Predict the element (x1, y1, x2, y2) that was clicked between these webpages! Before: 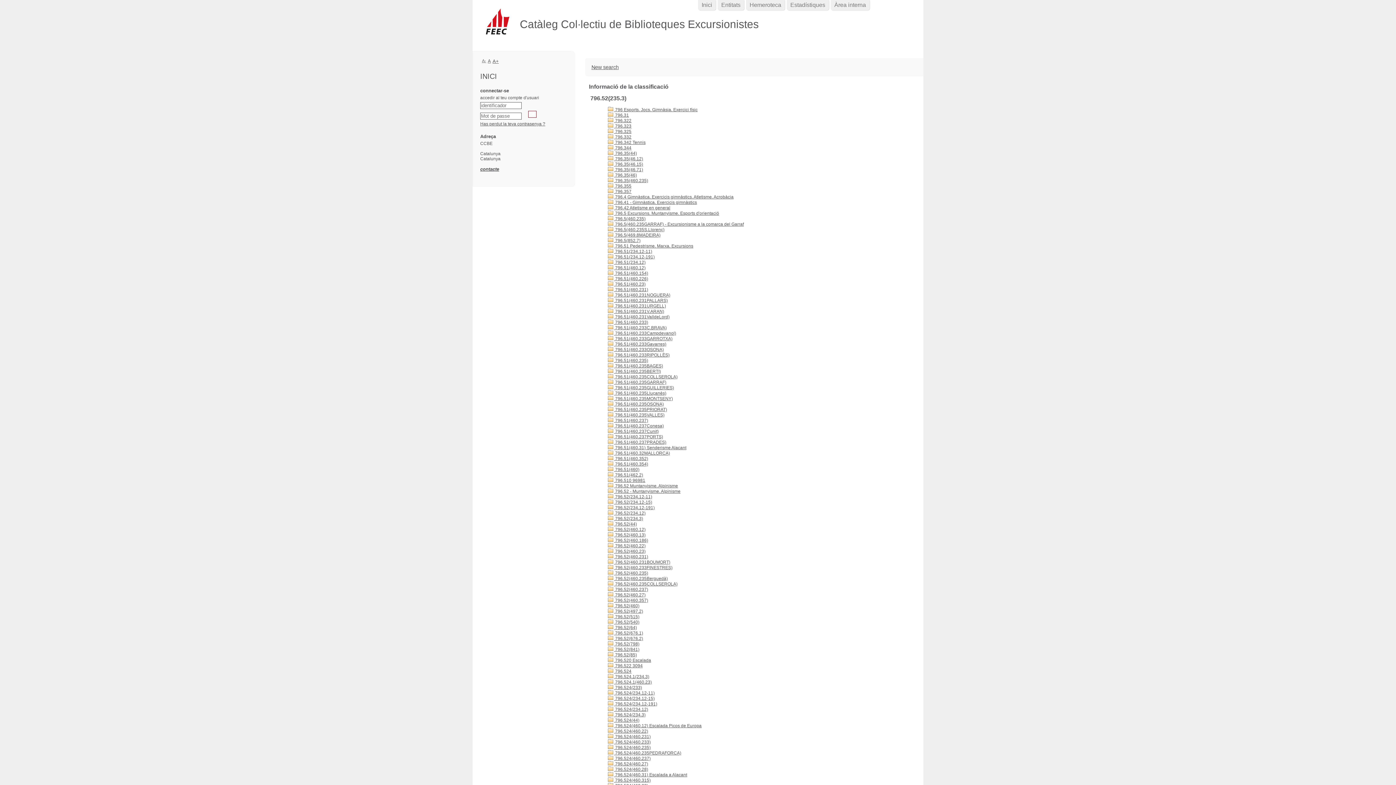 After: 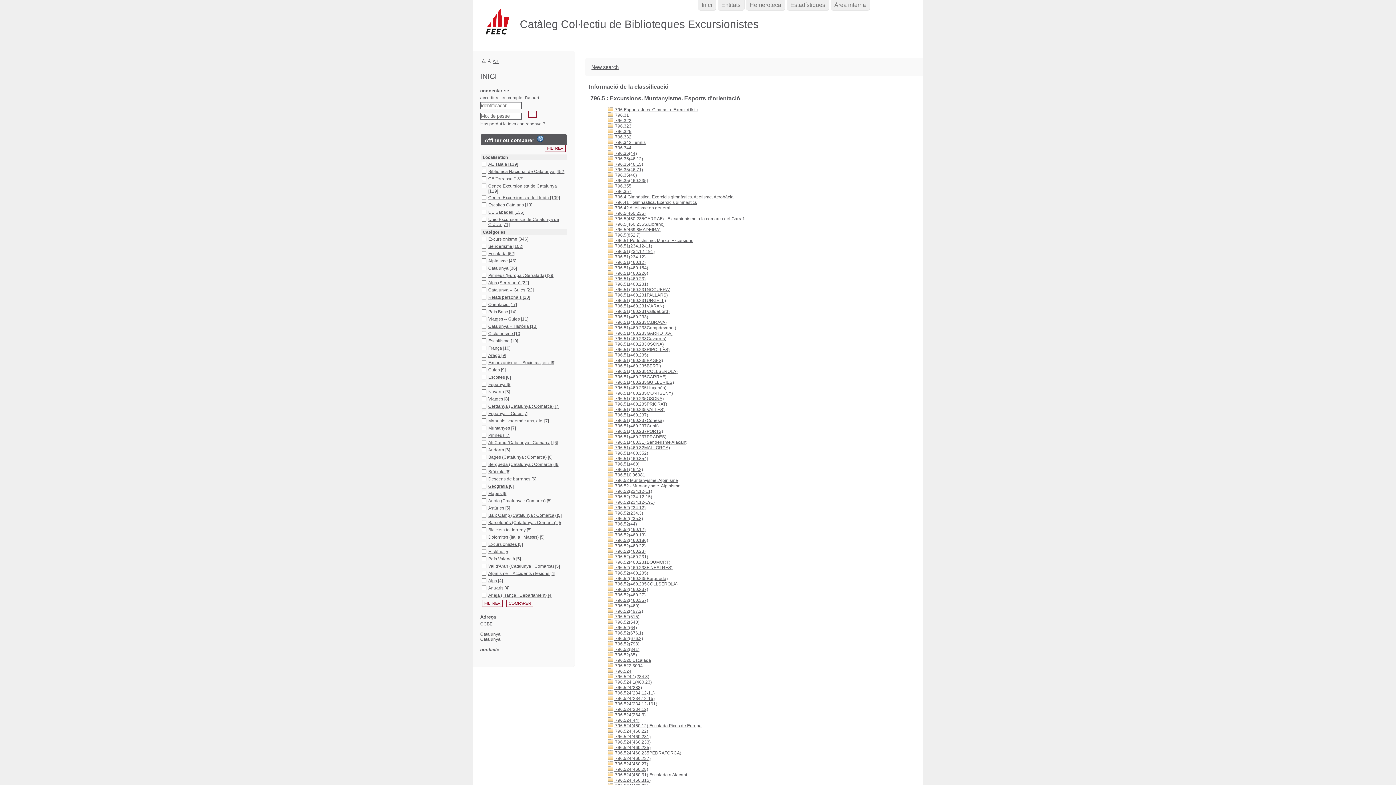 Action: bbox: (608, 210, 719, 216) label:  796.5 Excursions. Muntanyisme. Esports d'orientació